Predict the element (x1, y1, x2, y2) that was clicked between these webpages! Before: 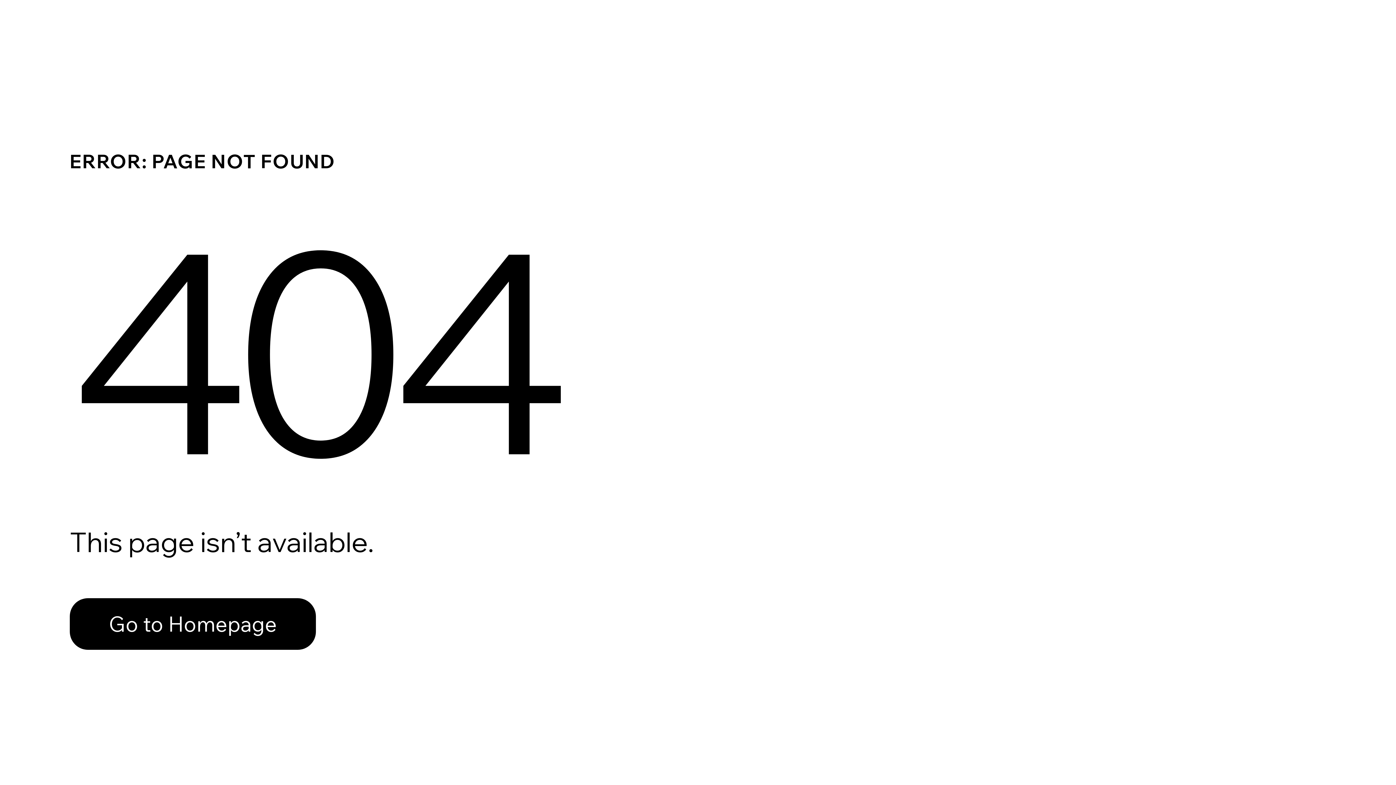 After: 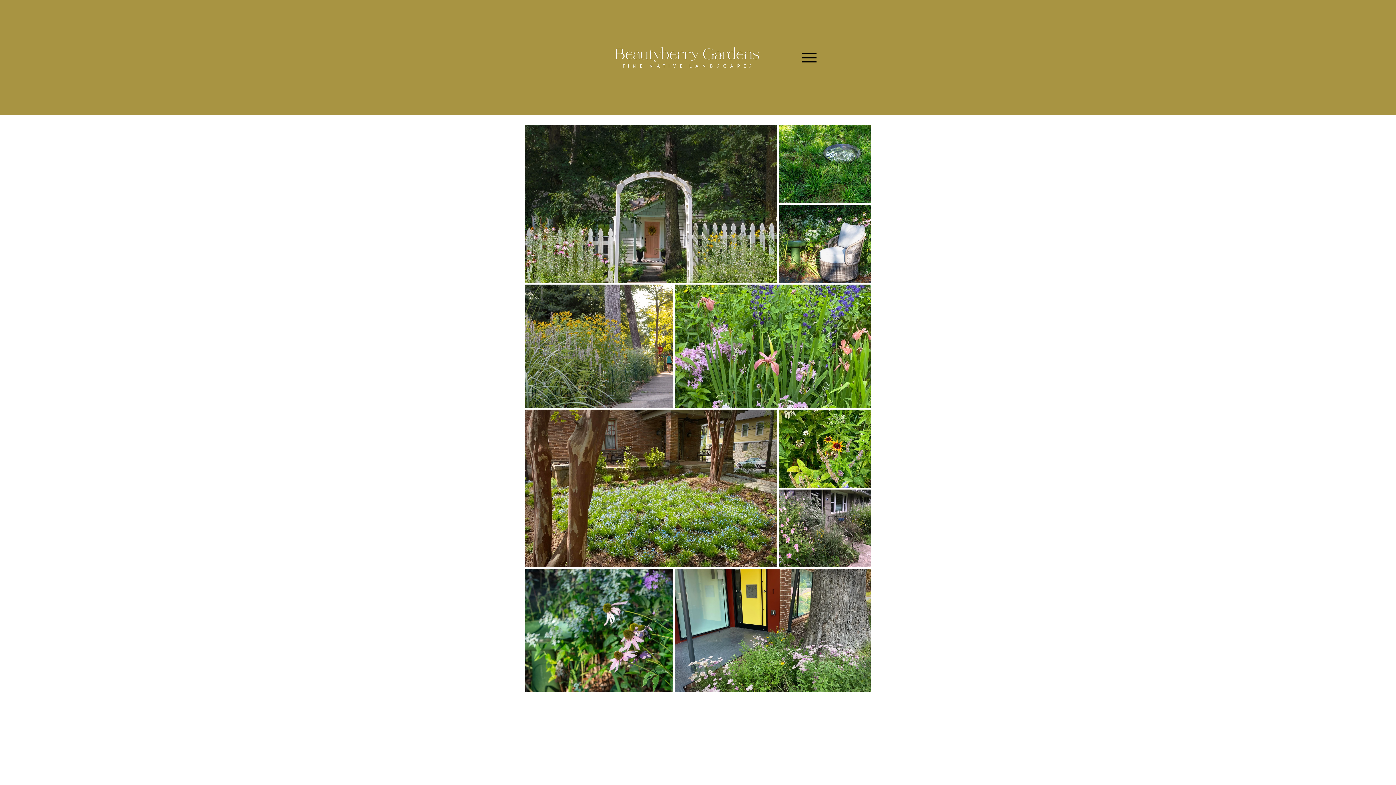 Action: label: Go to Homepage bbox: (69, 582, 768, 659)